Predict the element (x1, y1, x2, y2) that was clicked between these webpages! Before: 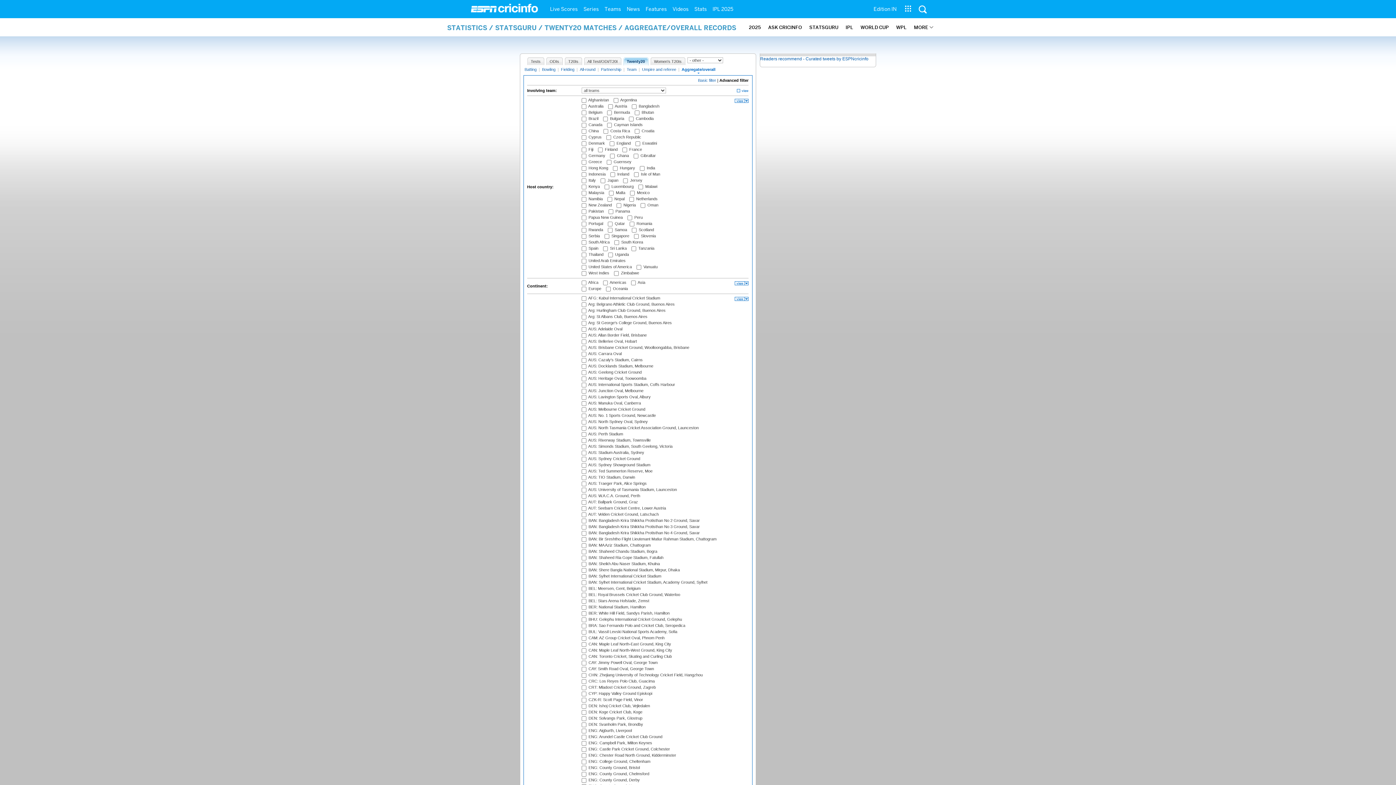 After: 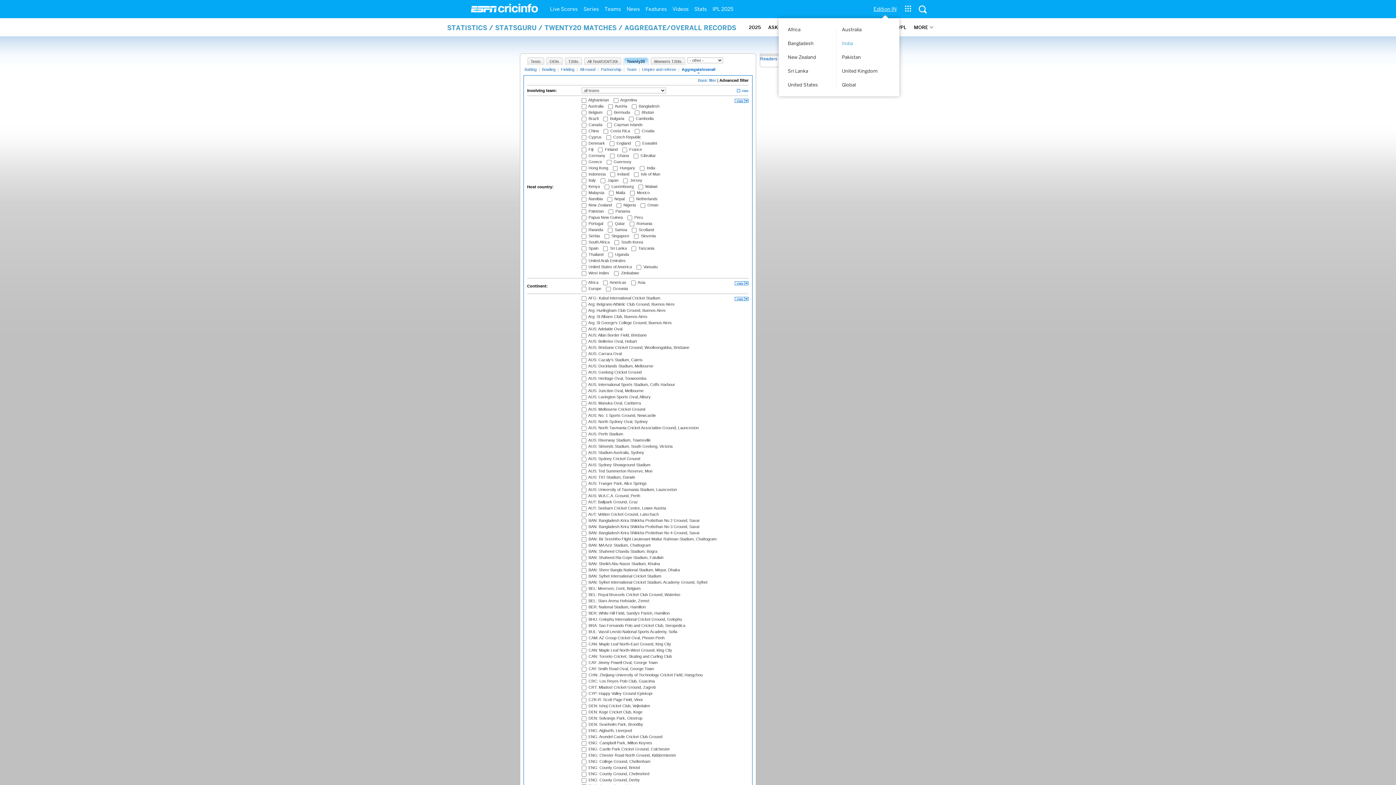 Action: bbox: (870, 0, 899, 18) label: Edition IN